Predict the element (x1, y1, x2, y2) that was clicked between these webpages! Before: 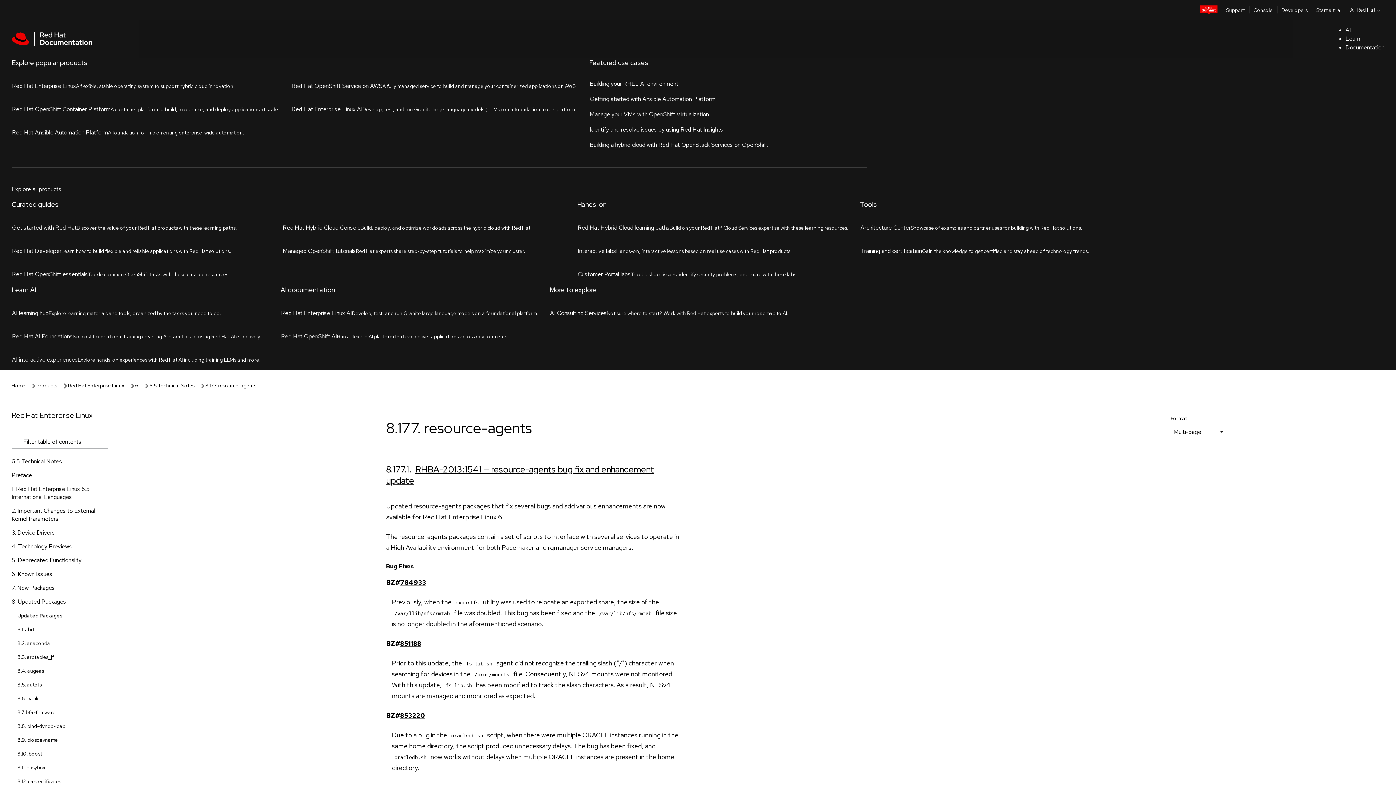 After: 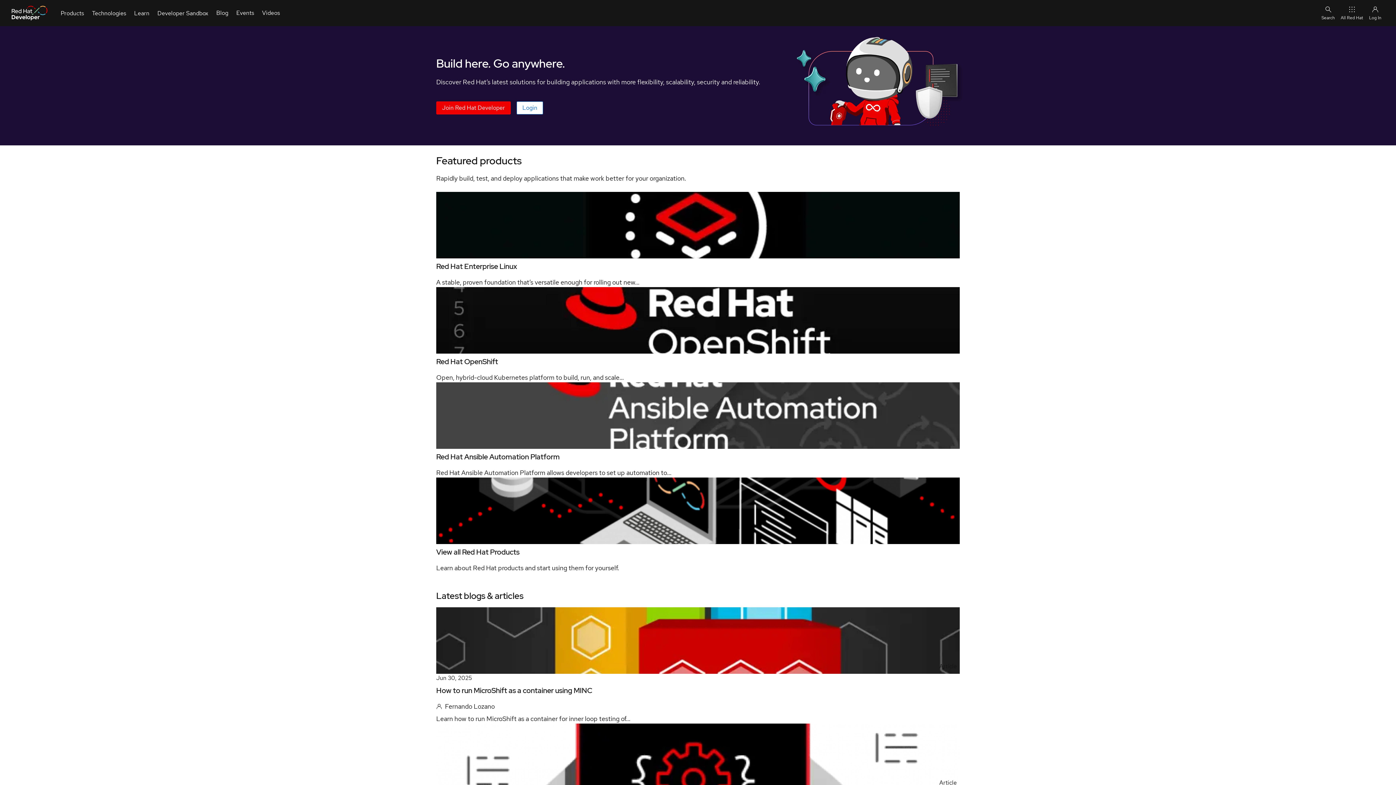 Action: bbox: (1277, 0, 1312, 18) label: Developers